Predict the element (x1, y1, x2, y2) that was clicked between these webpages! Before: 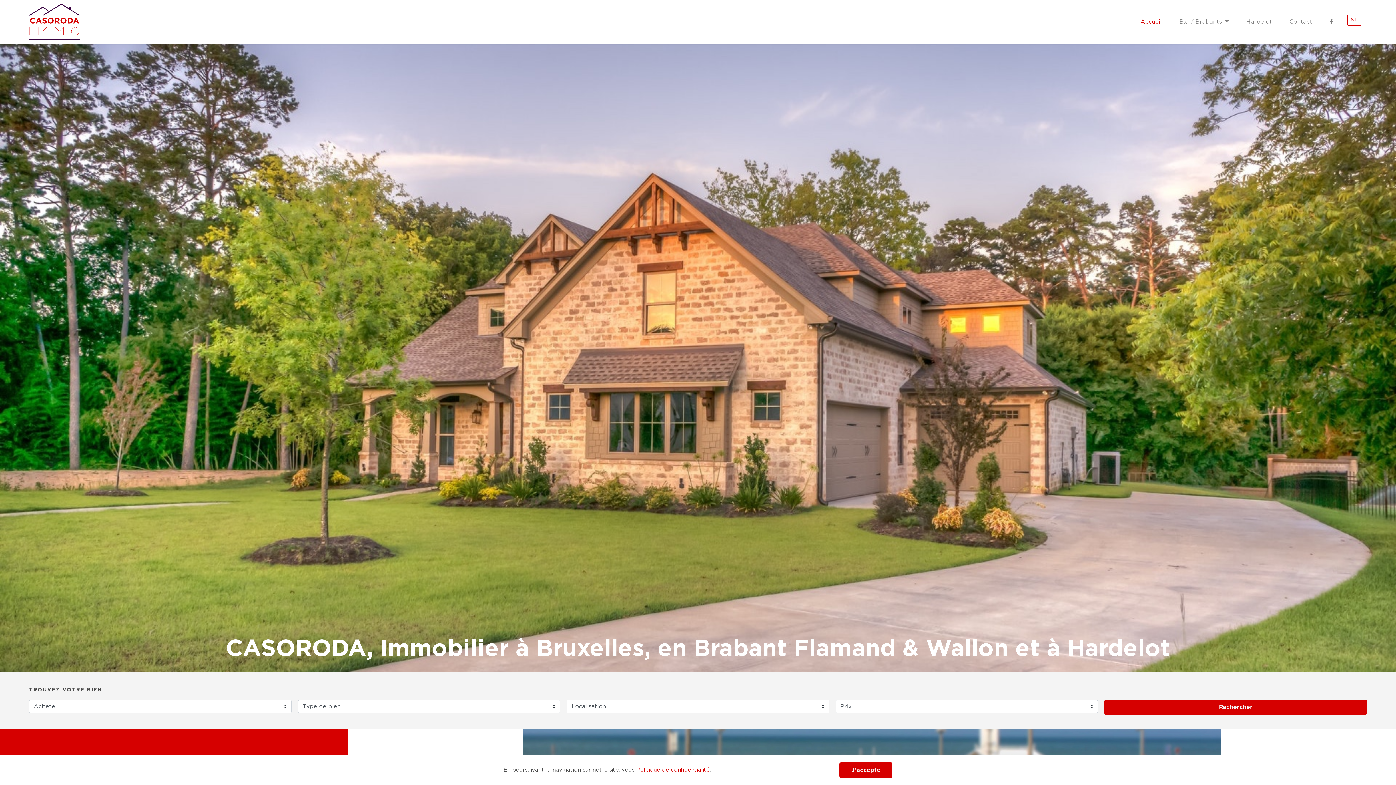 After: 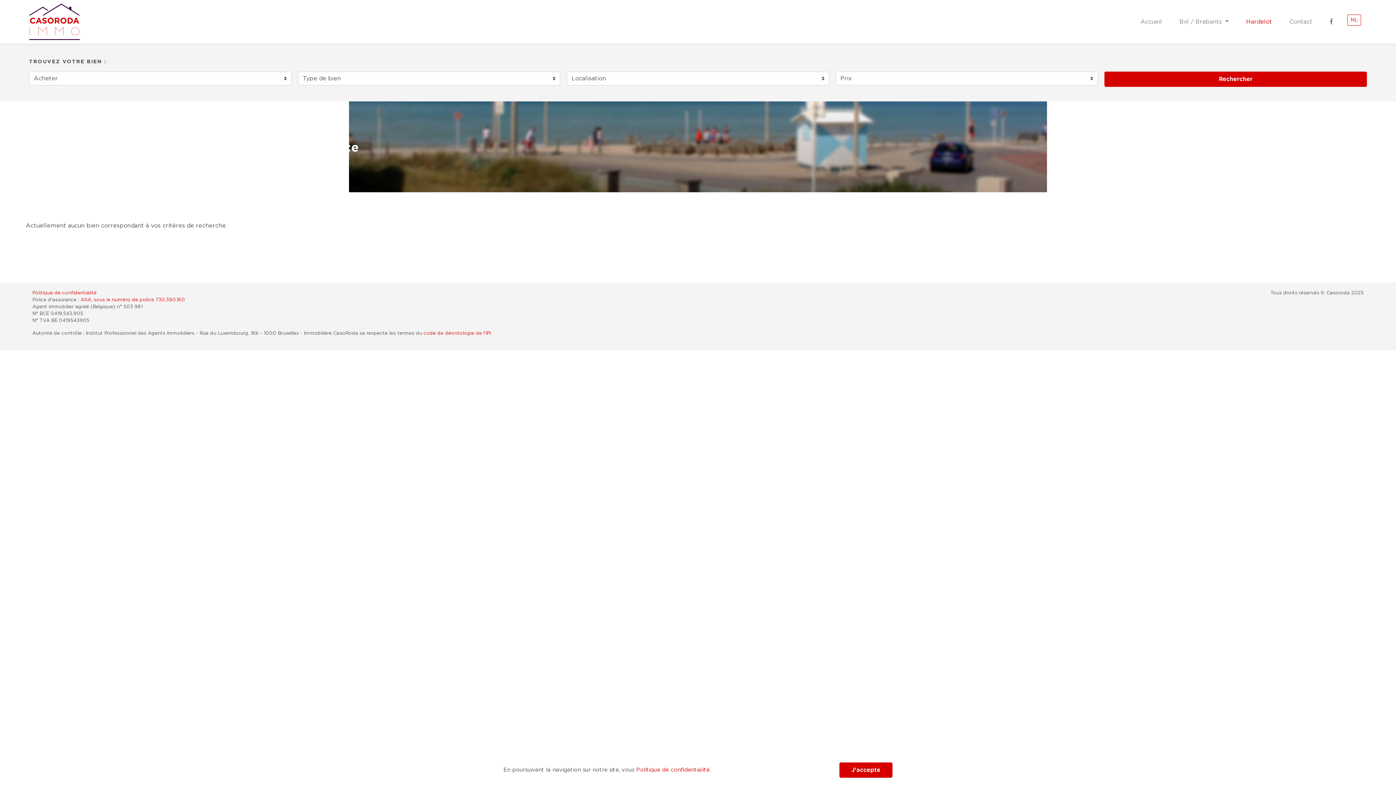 Action: bbox: (1243, 14, 1275, 29) label: Hardelot